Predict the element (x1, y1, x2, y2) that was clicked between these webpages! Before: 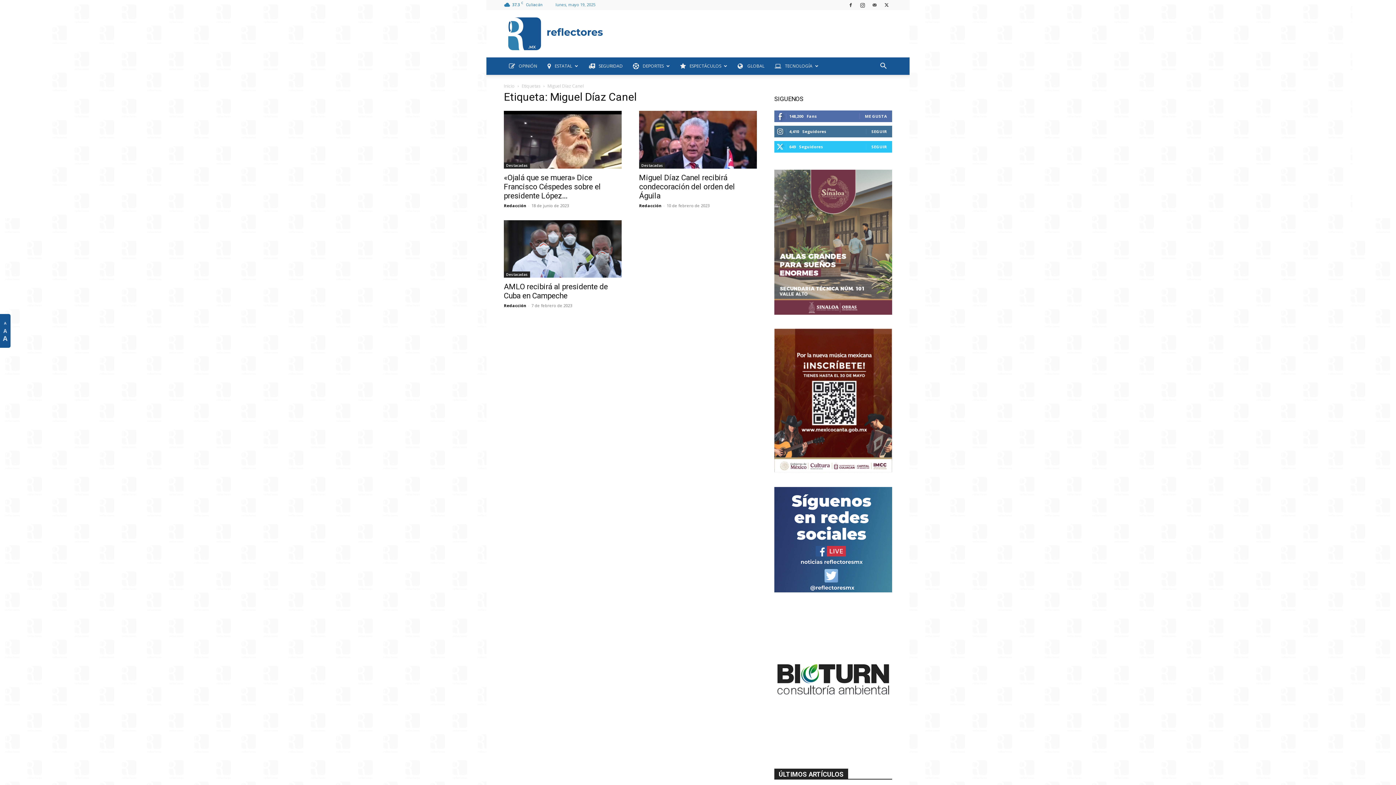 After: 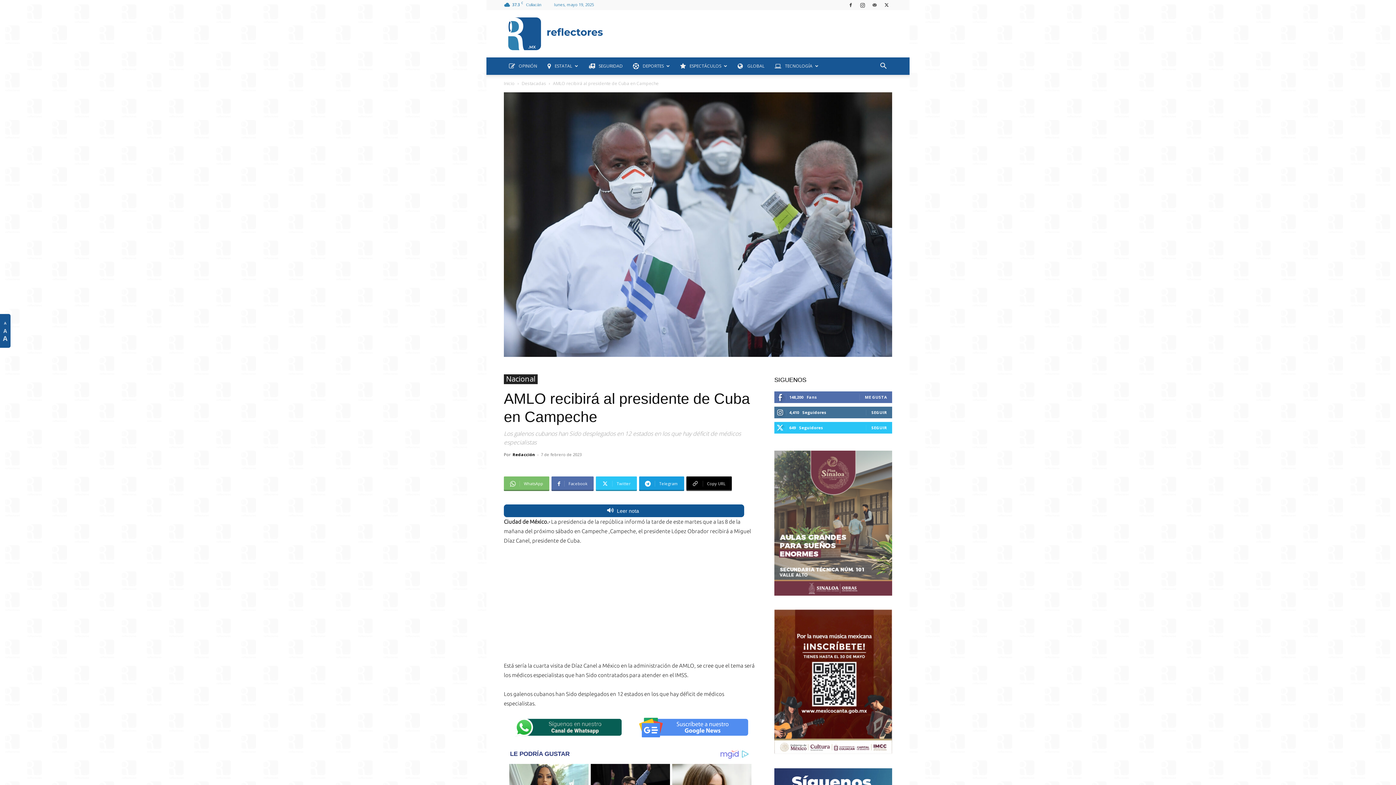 Action: label: AMLO recibirá al presidente de Cuba en Campeche bbox: (504, 282, 608, 300)